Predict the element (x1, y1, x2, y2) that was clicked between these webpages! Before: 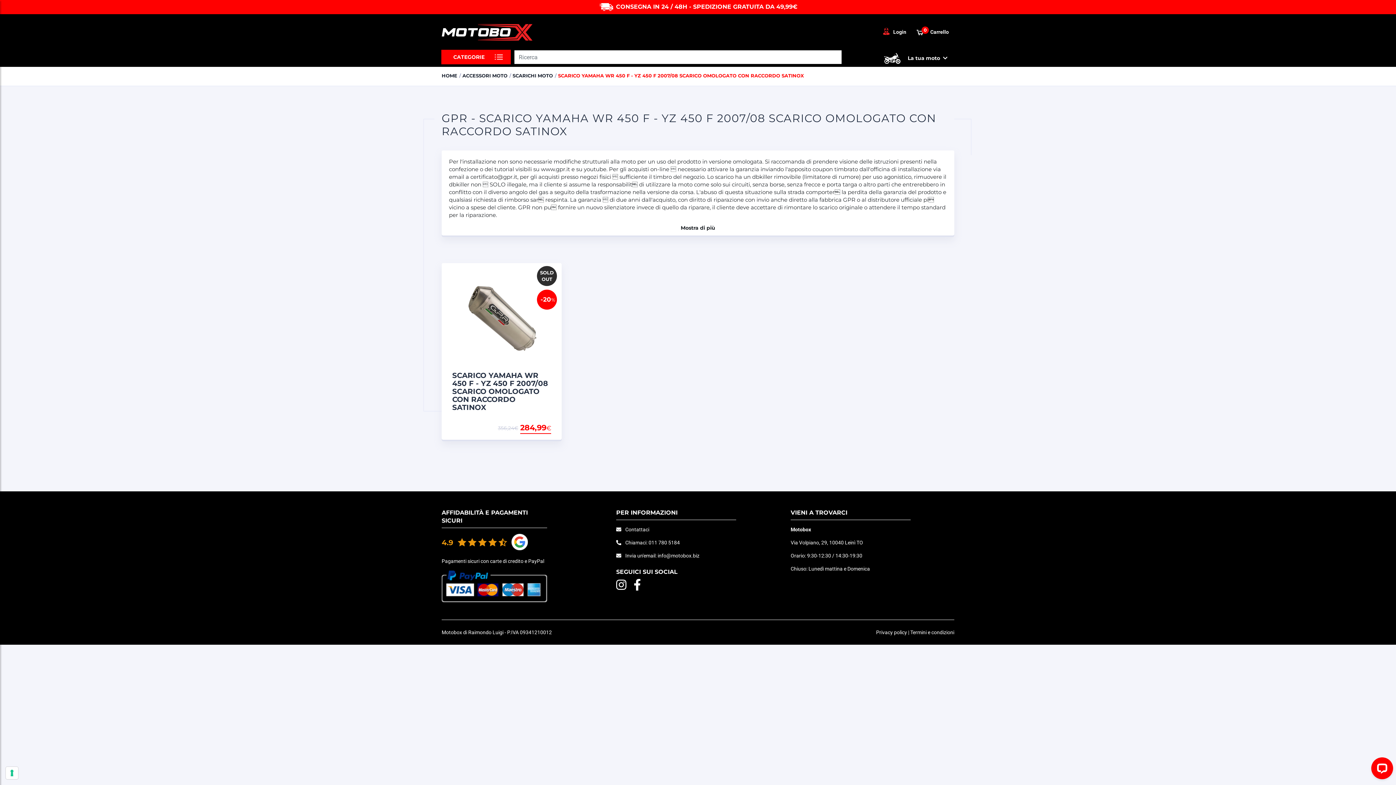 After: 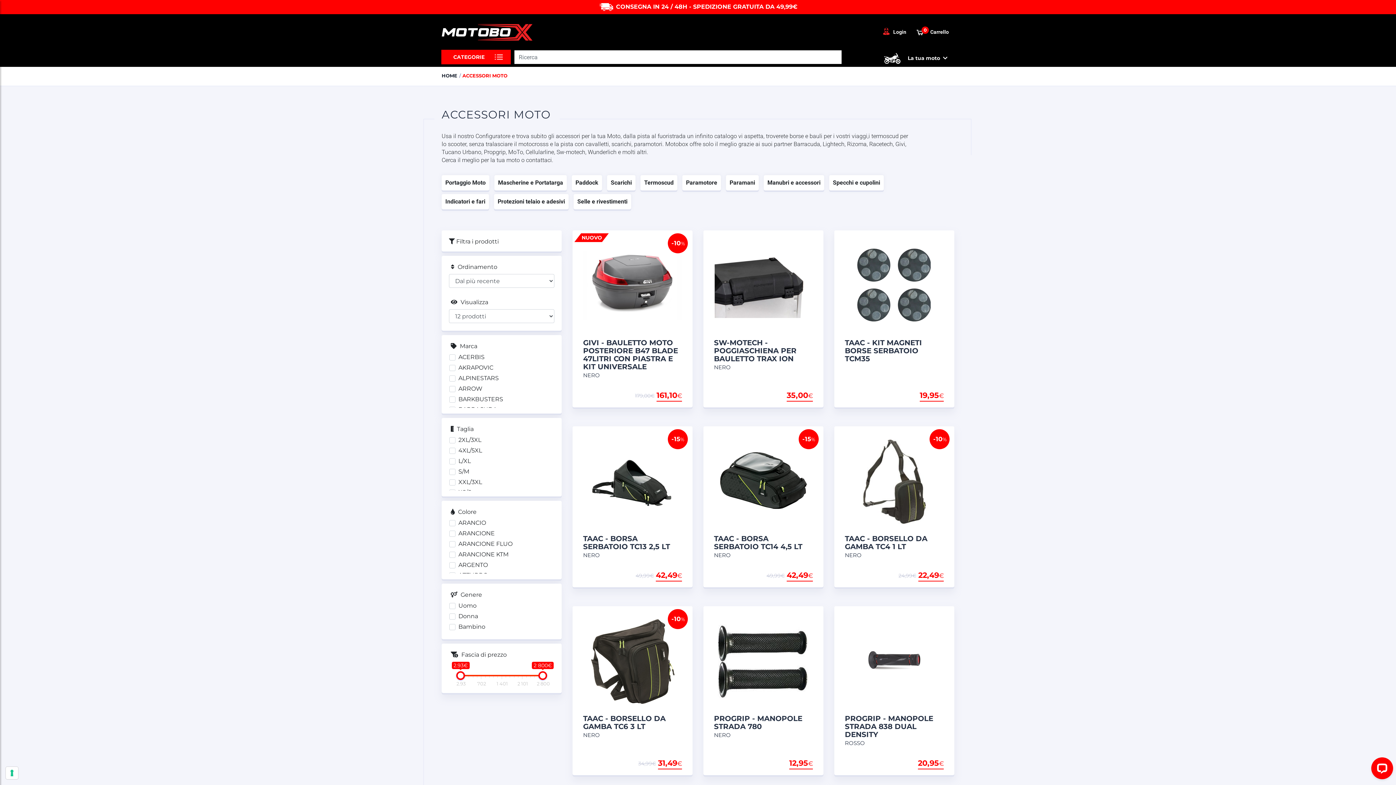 Action: label: ACCESSORI MOTO bbox: (462, 72, 507, 79)